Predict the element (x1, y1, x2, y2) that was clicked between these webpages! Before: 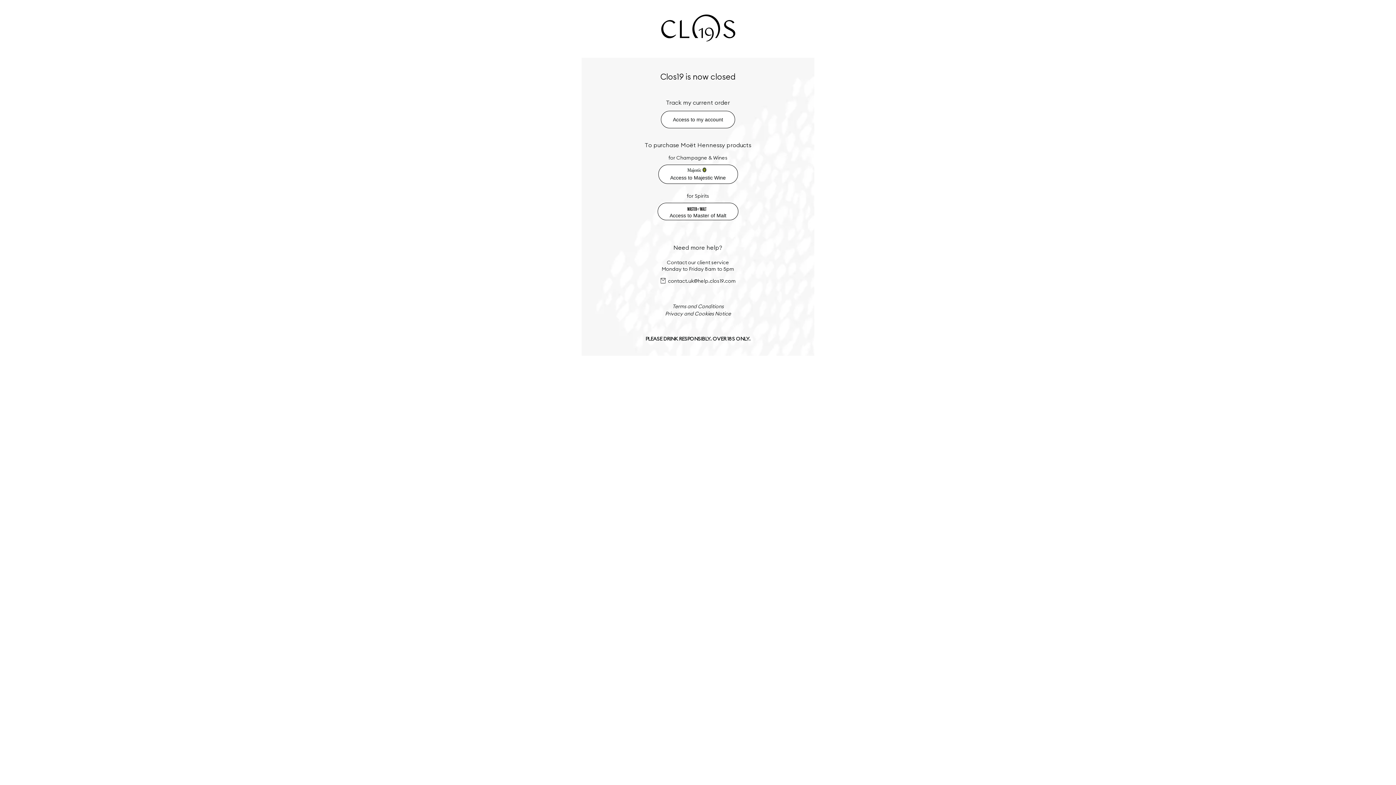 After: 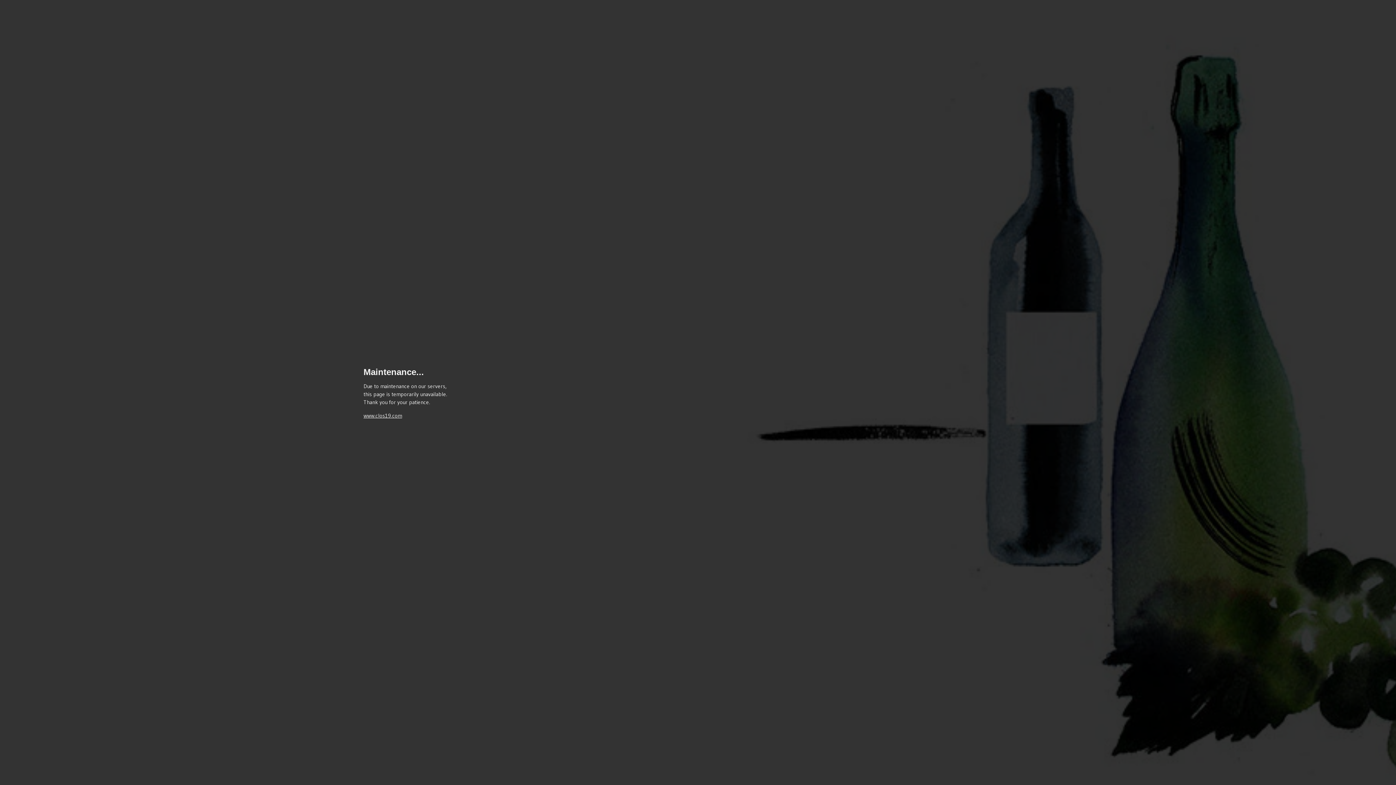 Action: label: Privacy and Cookies Notice bbox: (665, 310, 731, 317)